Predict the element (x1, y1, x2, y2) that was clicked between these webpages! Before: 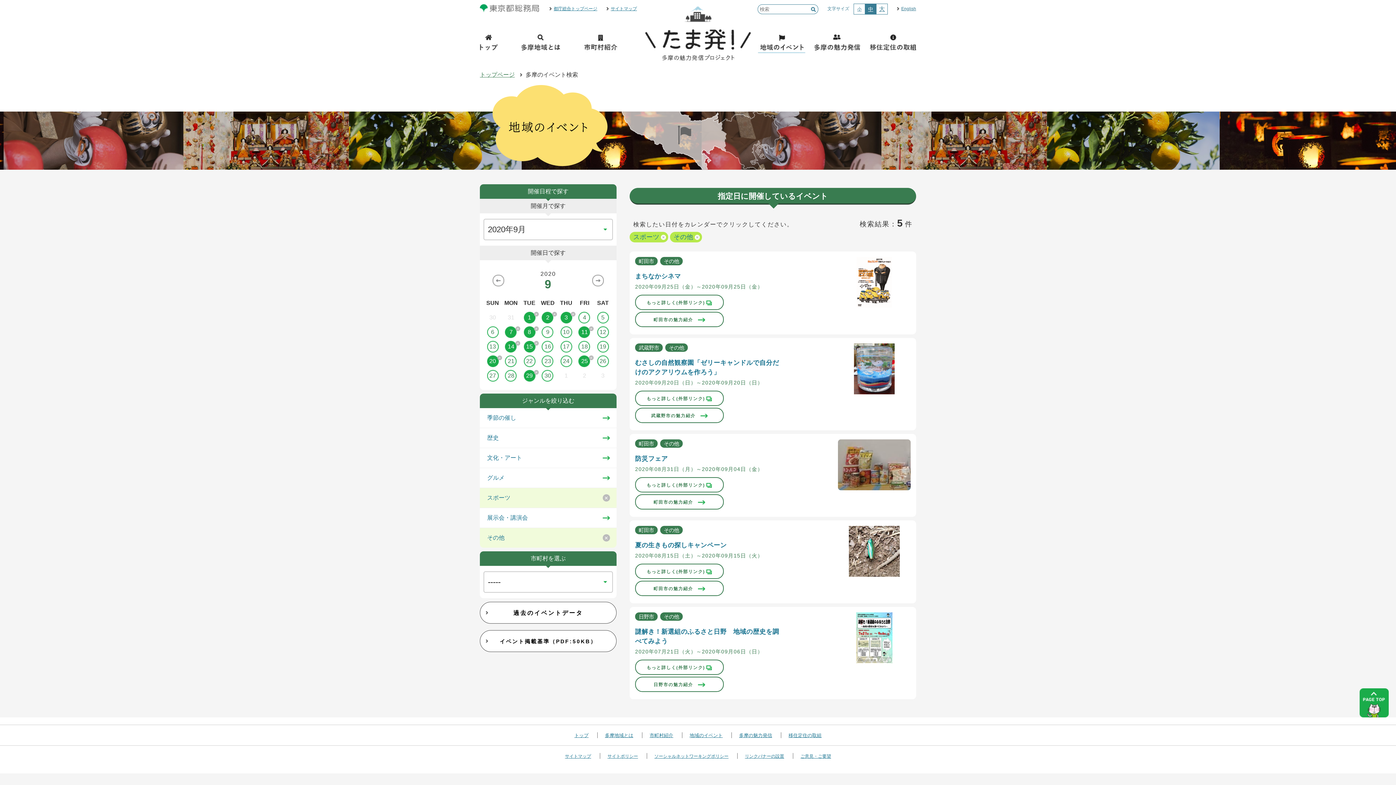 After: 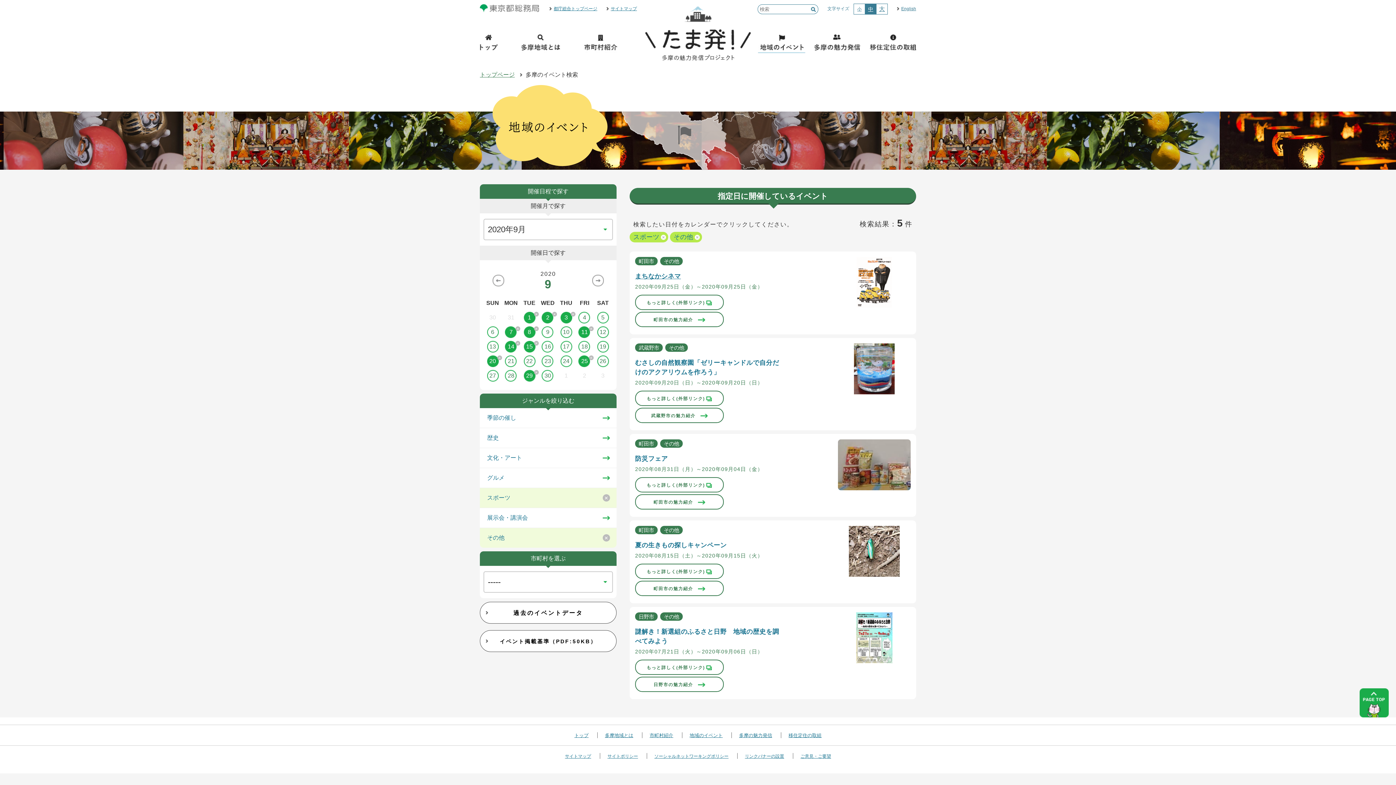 Action: bbox: (635, 272, 681, 279) label: まちなかシネマ